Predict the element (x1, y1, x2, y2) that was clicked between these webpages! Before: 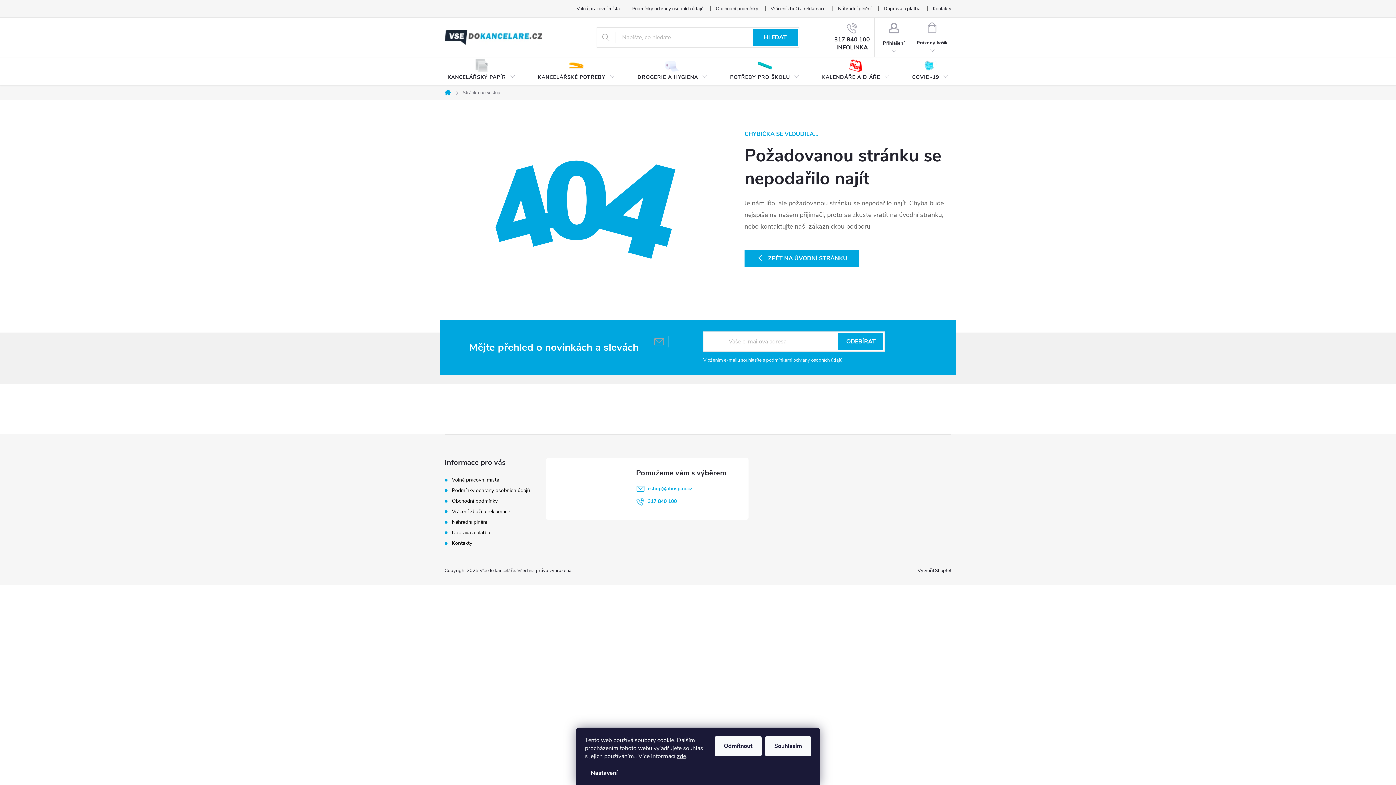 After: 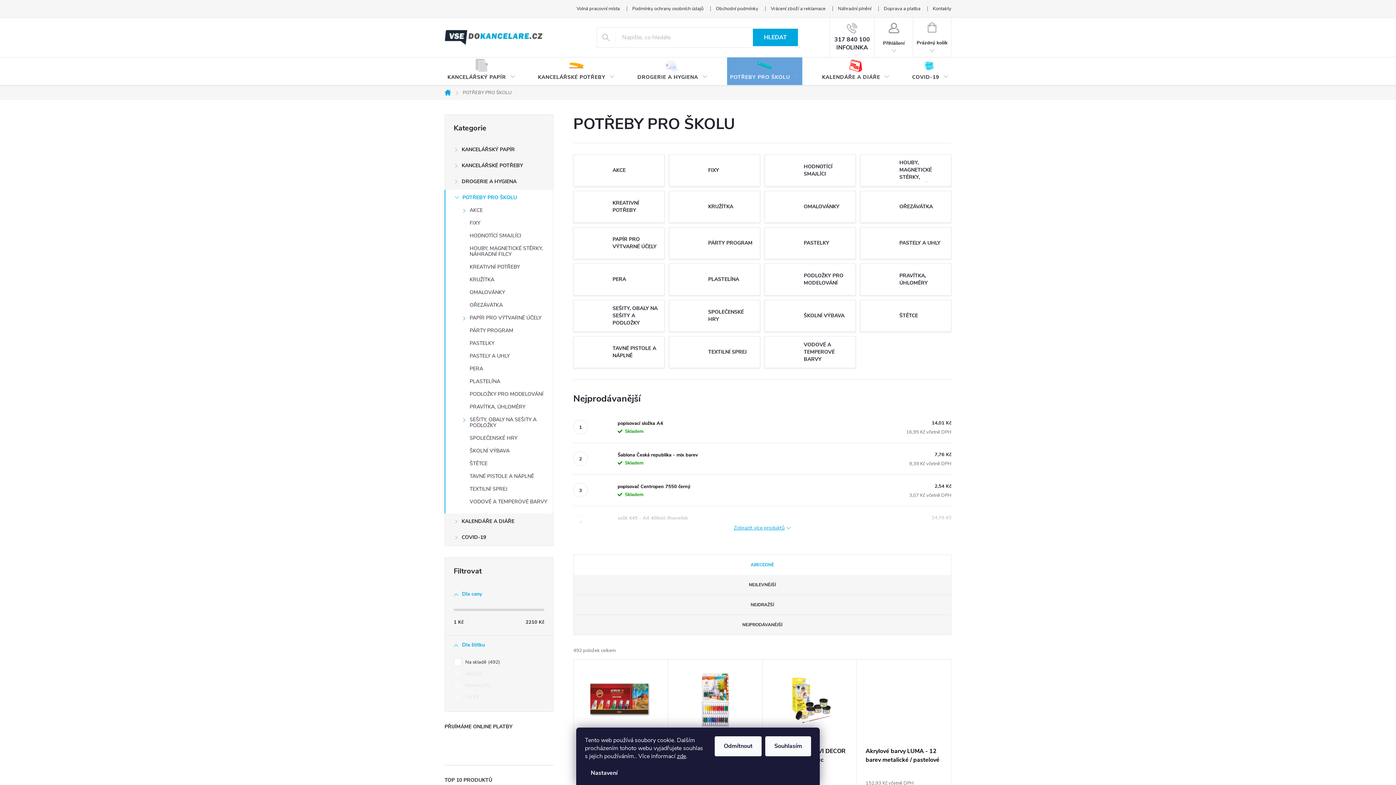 Action: label: POTŘEBY PRO ŠKOLU bbox: (727, 57, 802, 85)